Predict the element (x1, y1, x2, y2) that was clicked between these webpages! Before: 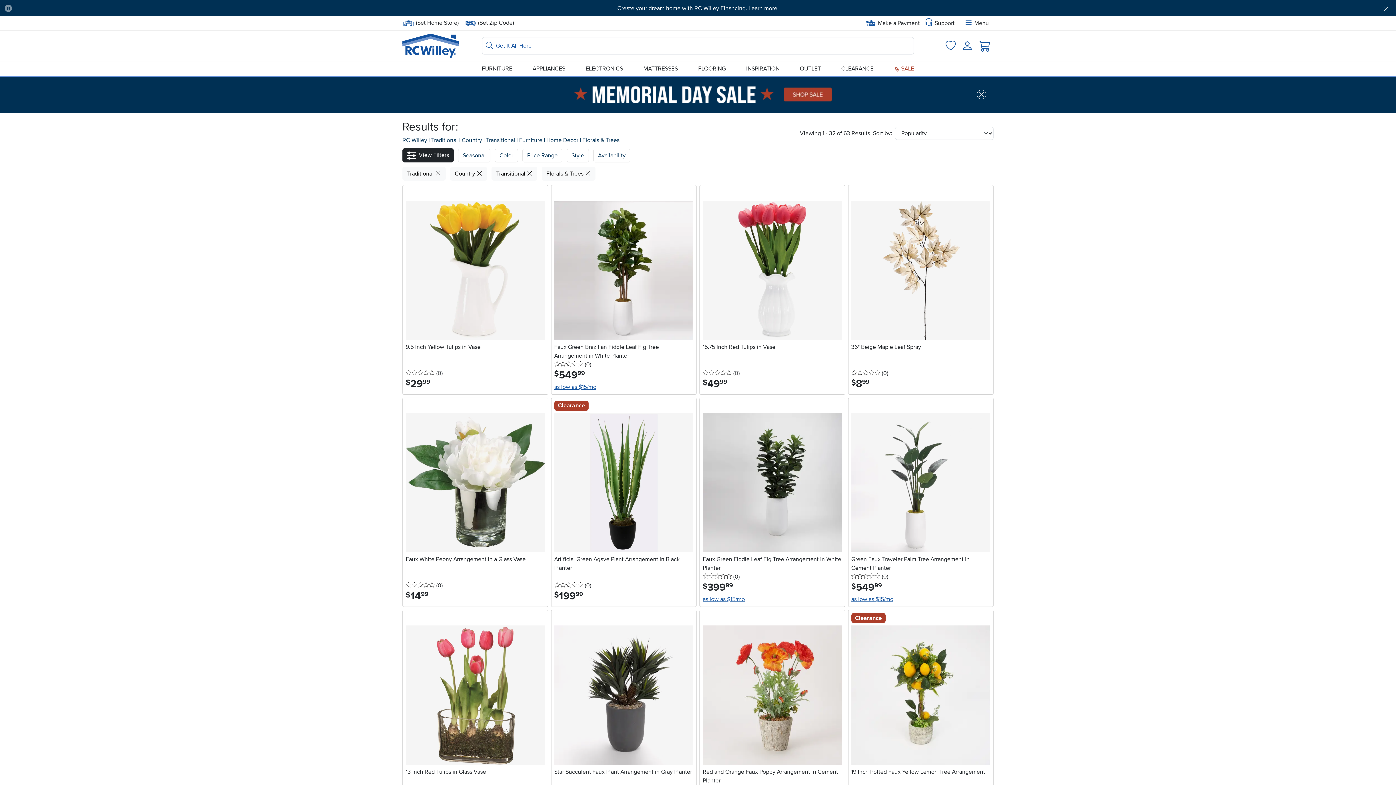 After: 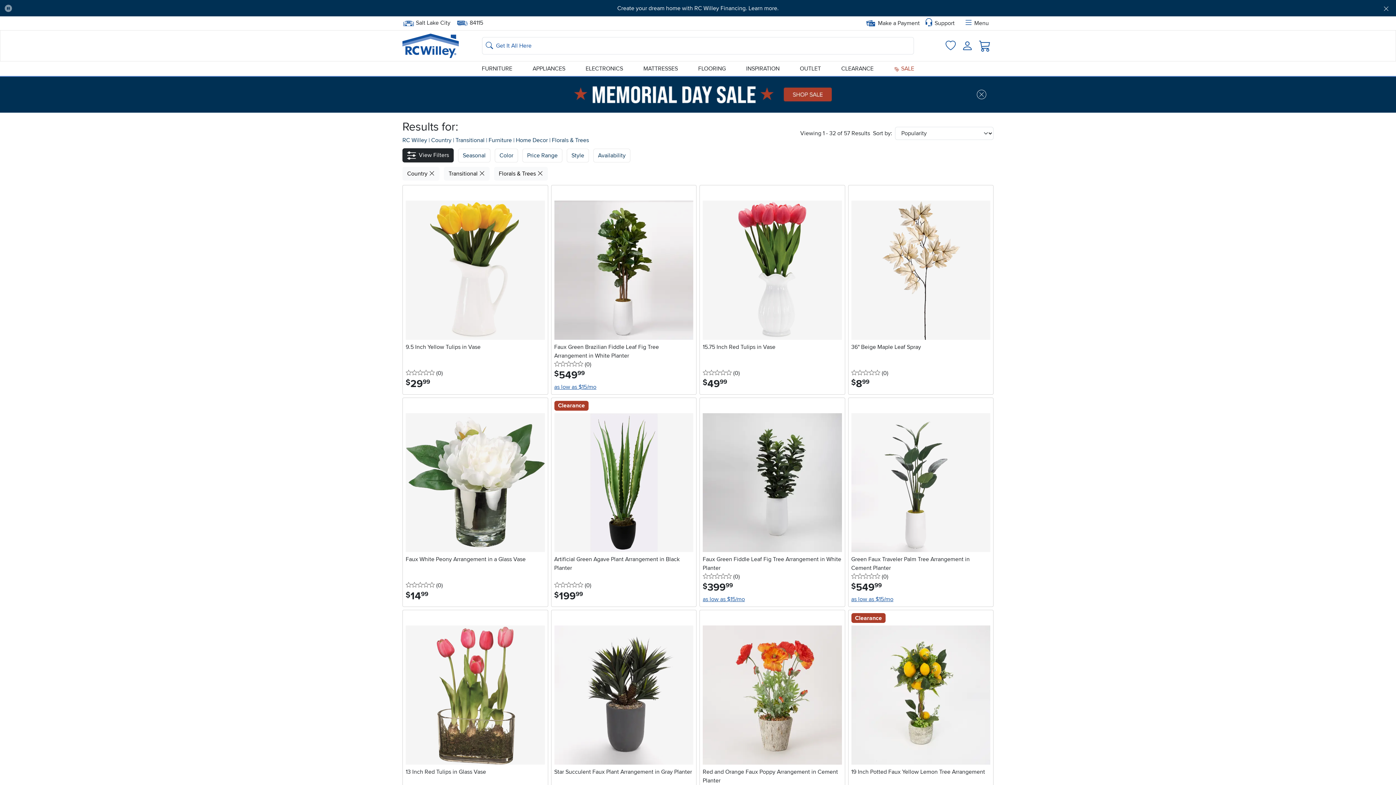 Action: bbox: (402, 166, 445, 180) label: Traditional 